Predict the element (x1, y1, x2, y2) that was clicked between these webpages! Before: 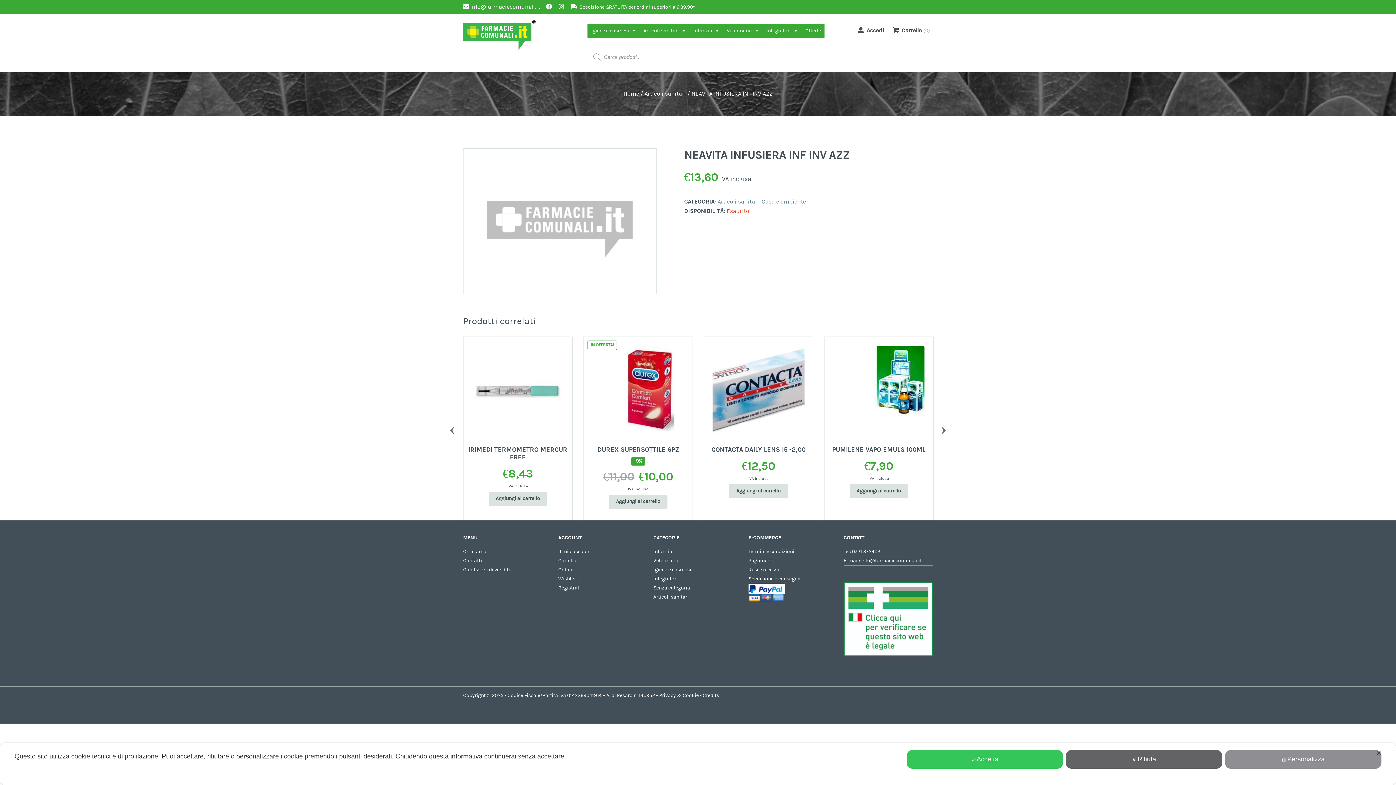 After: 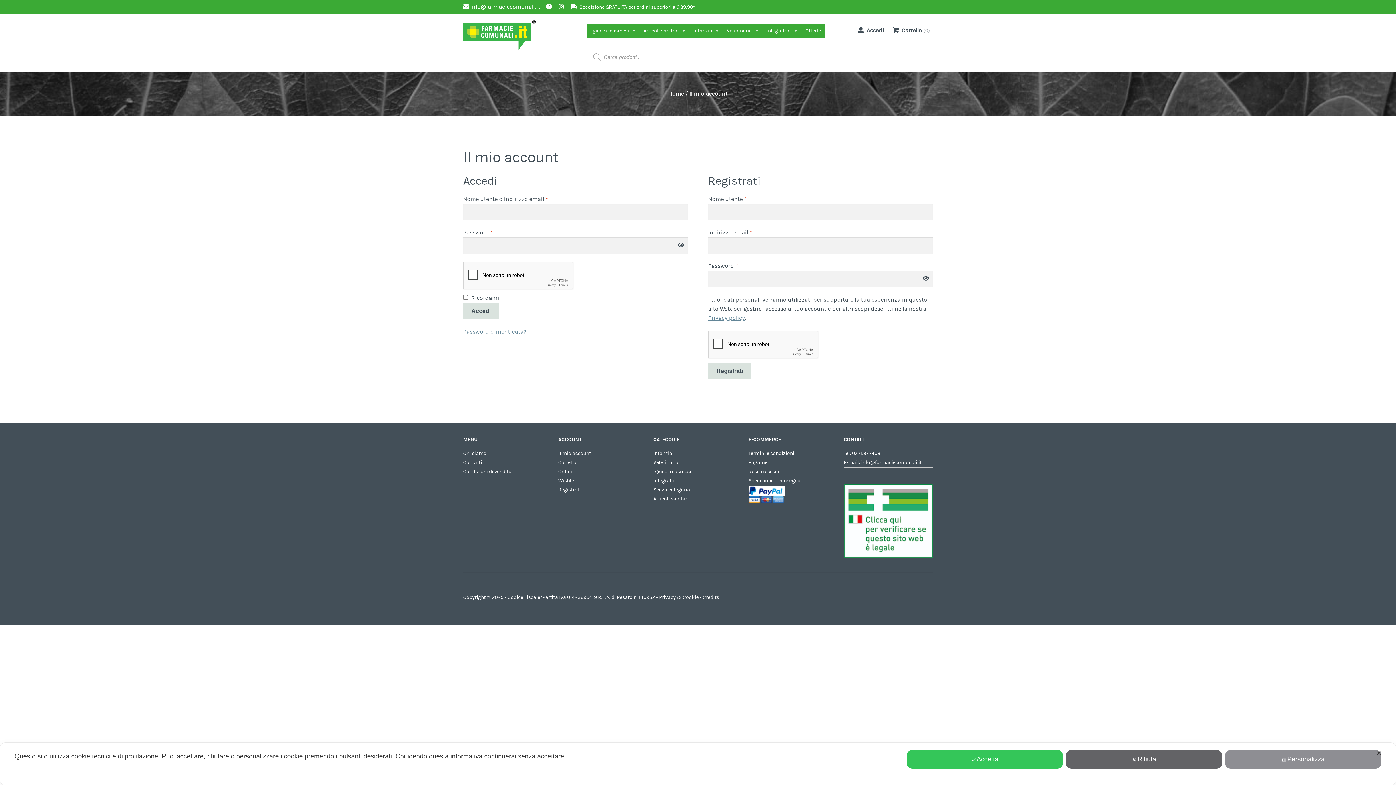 Action: bbox: (558, 548, 591, 554) label: Il mio account